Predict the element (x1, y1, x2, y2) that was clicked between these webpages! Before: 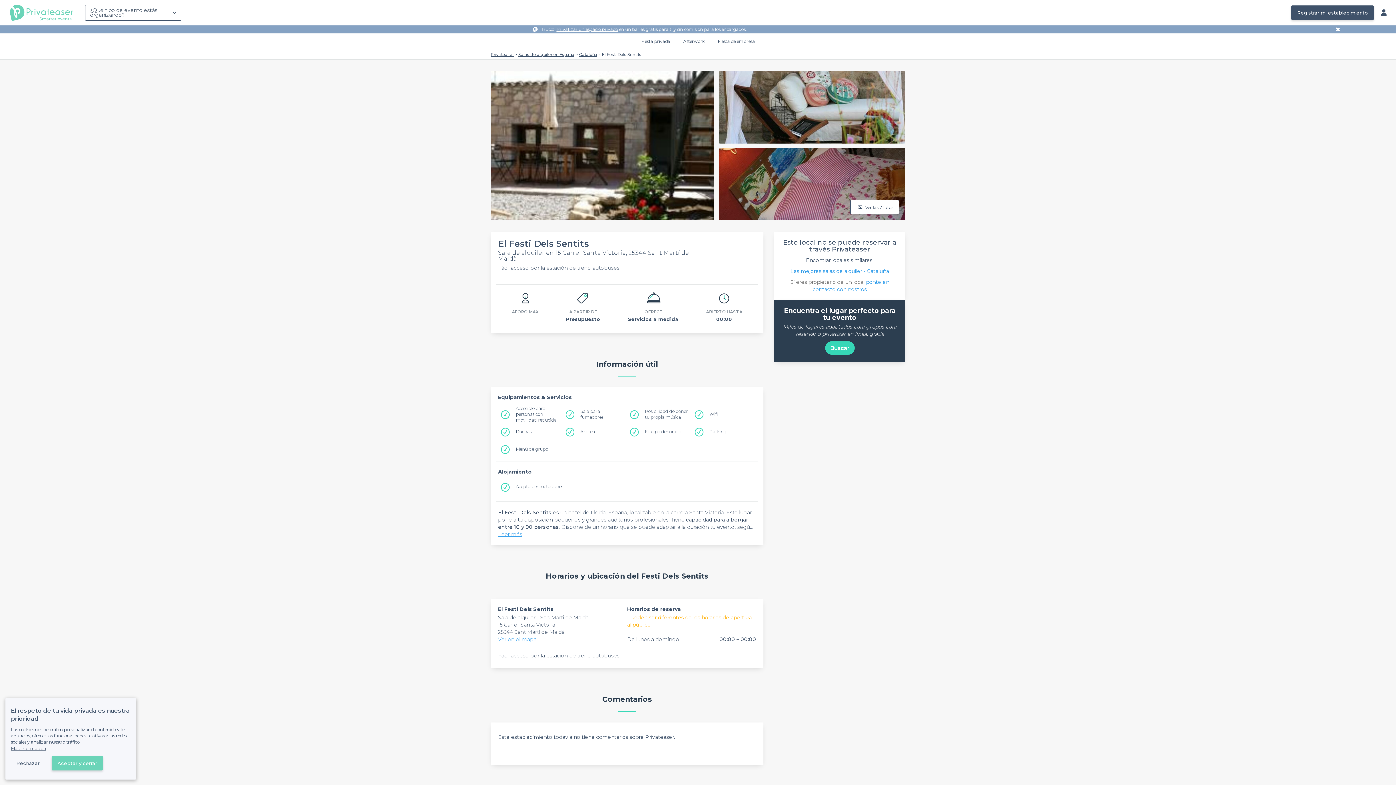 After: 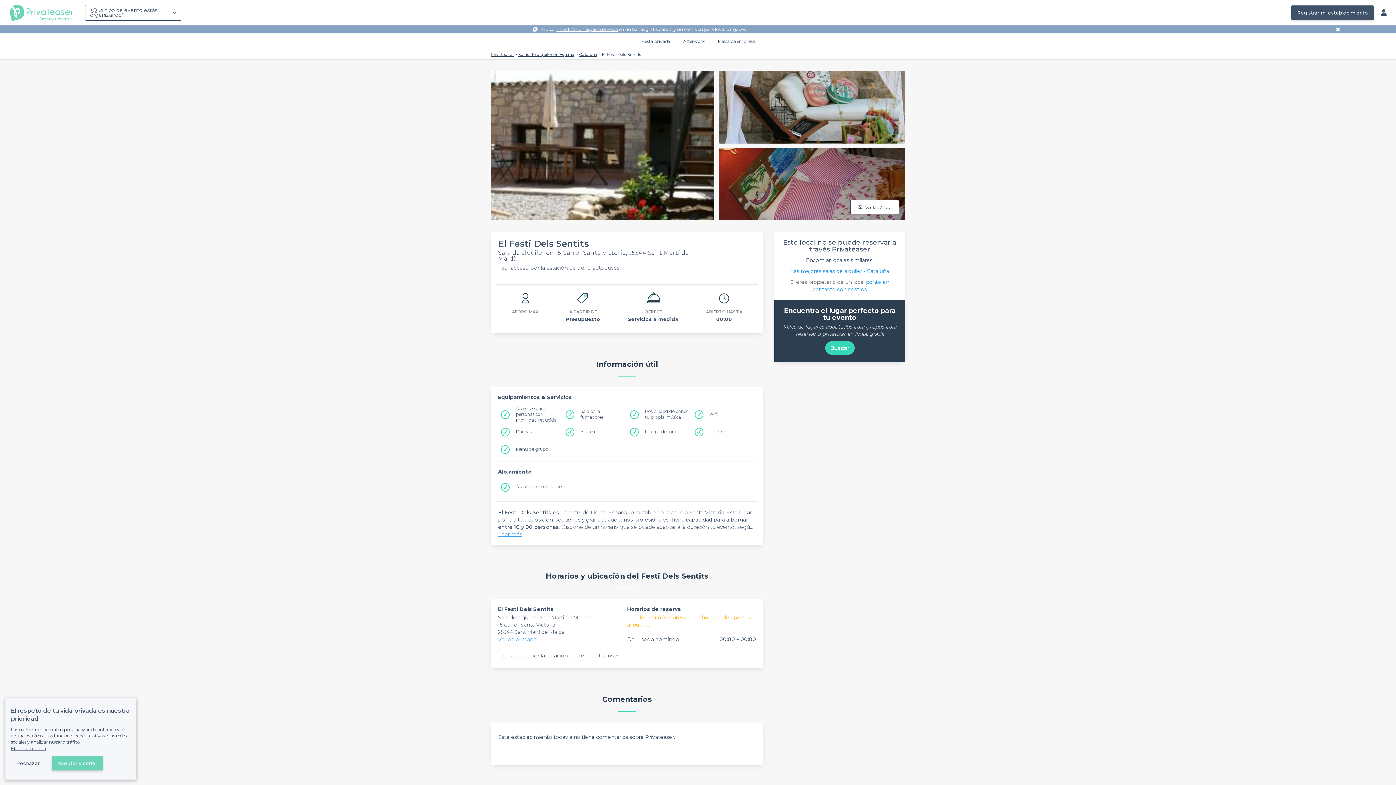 Action: bbox: (498, 636, 536, 642) label: Ver en el mapa